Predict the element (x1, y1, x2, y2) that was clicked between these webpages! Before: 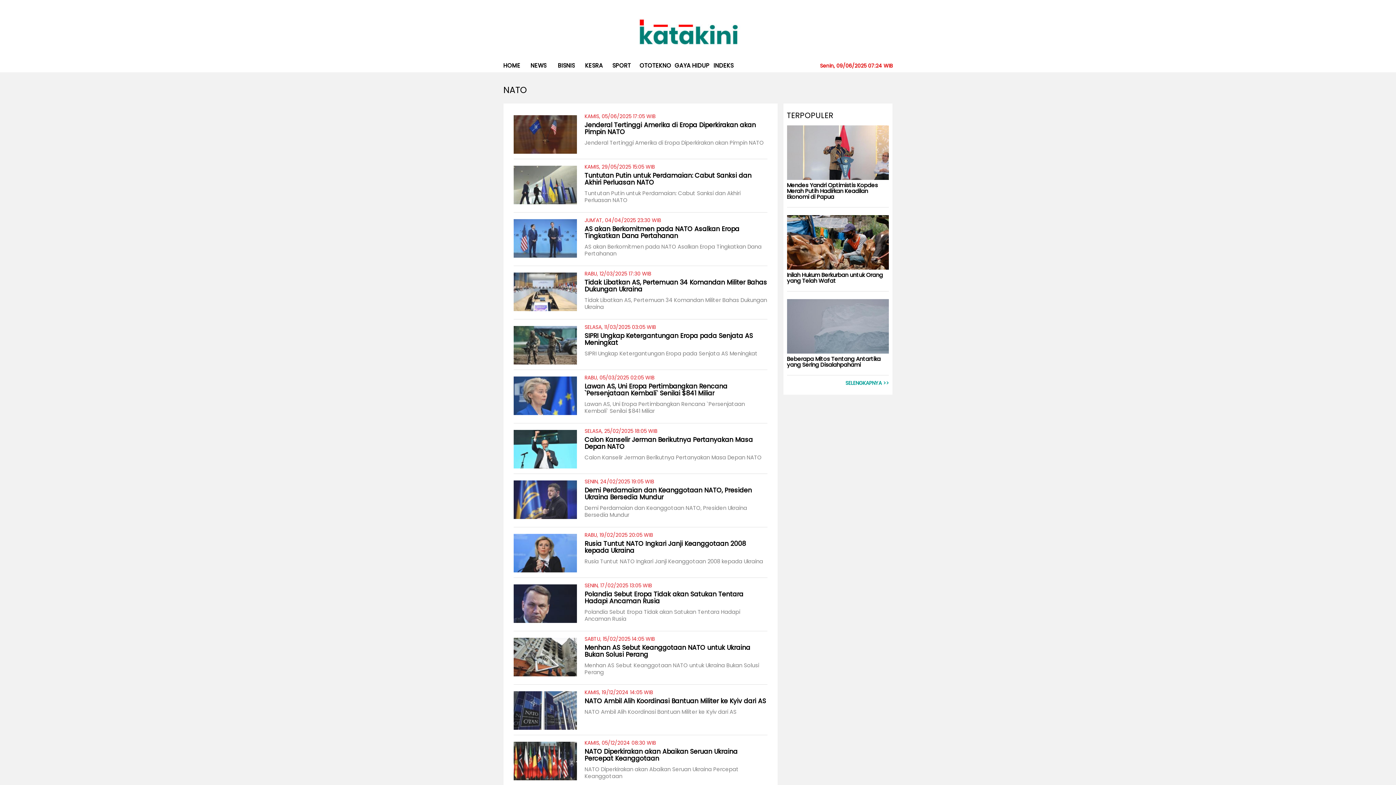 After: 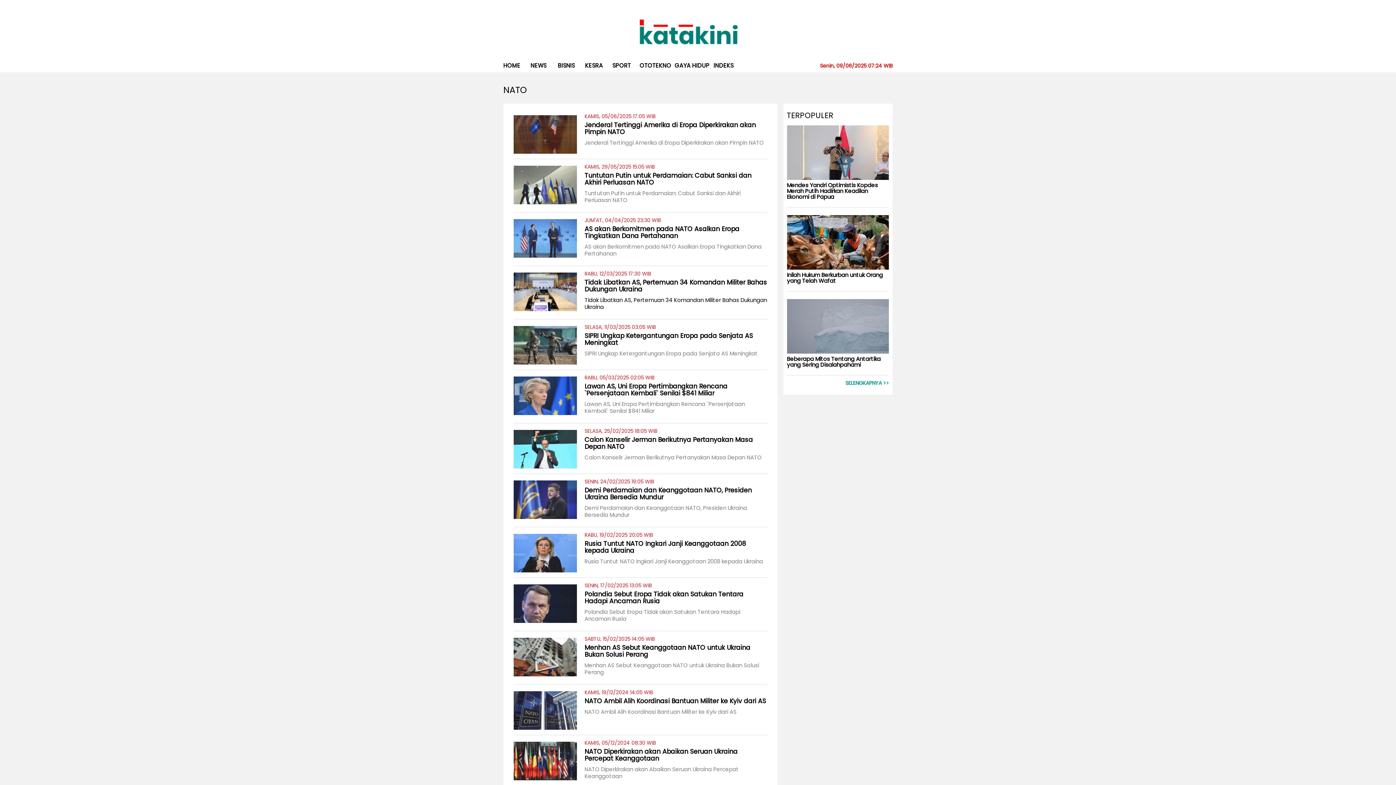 Action: label: RABU, 12/03/2025 17:30 WIB bbox: (584, 271, 767, 276)